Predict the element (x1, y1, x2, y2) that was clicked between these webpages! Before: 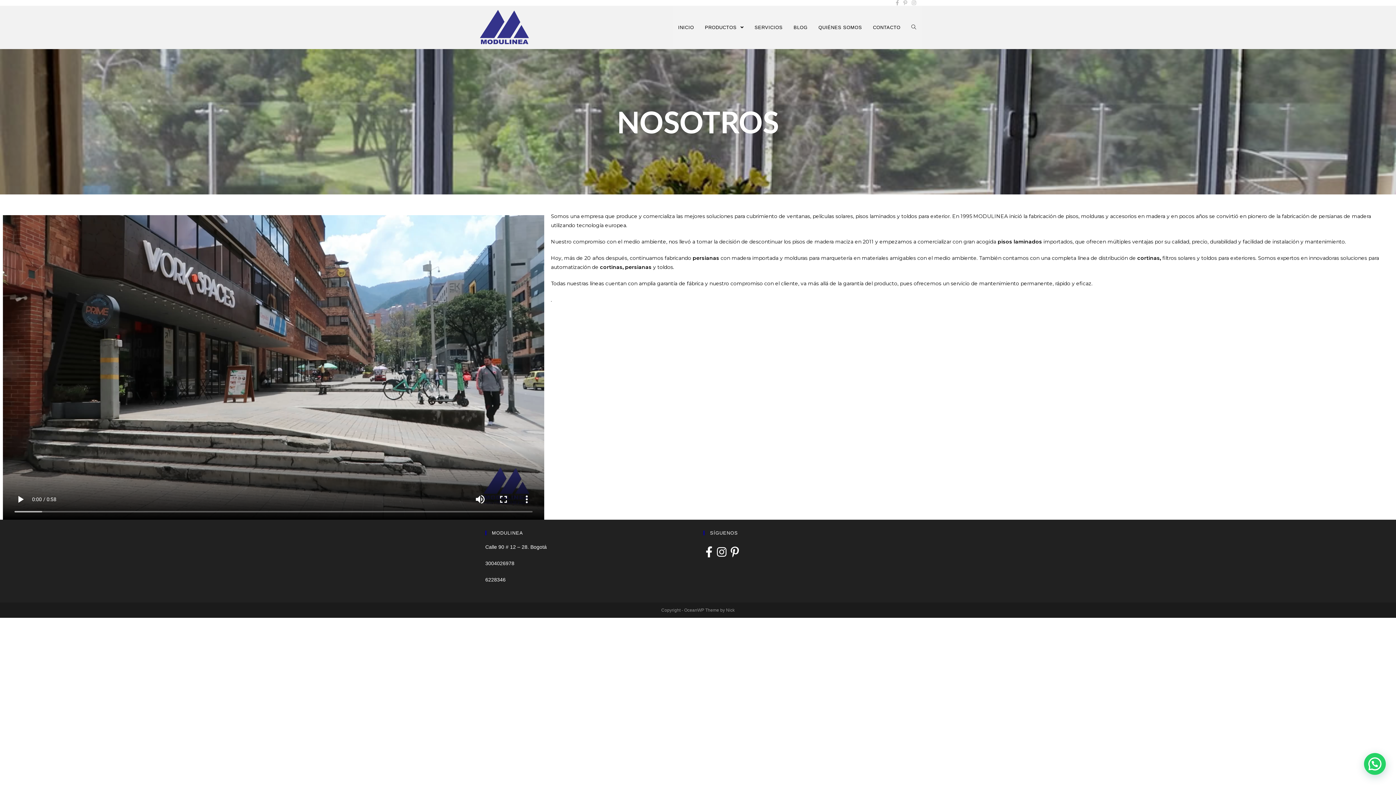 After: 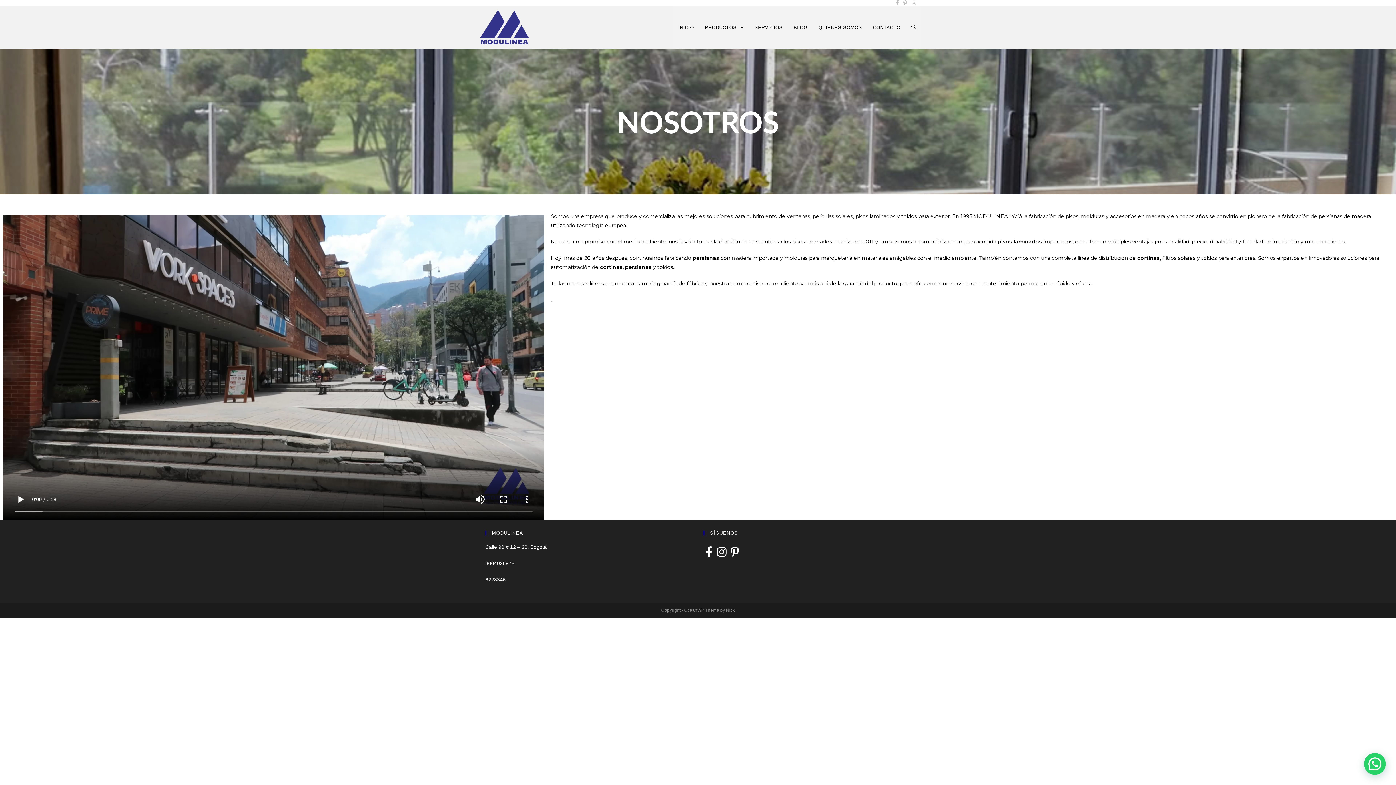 Action: bbox: (813, 6, 867, 48) label: QUIÉNES SOMOS